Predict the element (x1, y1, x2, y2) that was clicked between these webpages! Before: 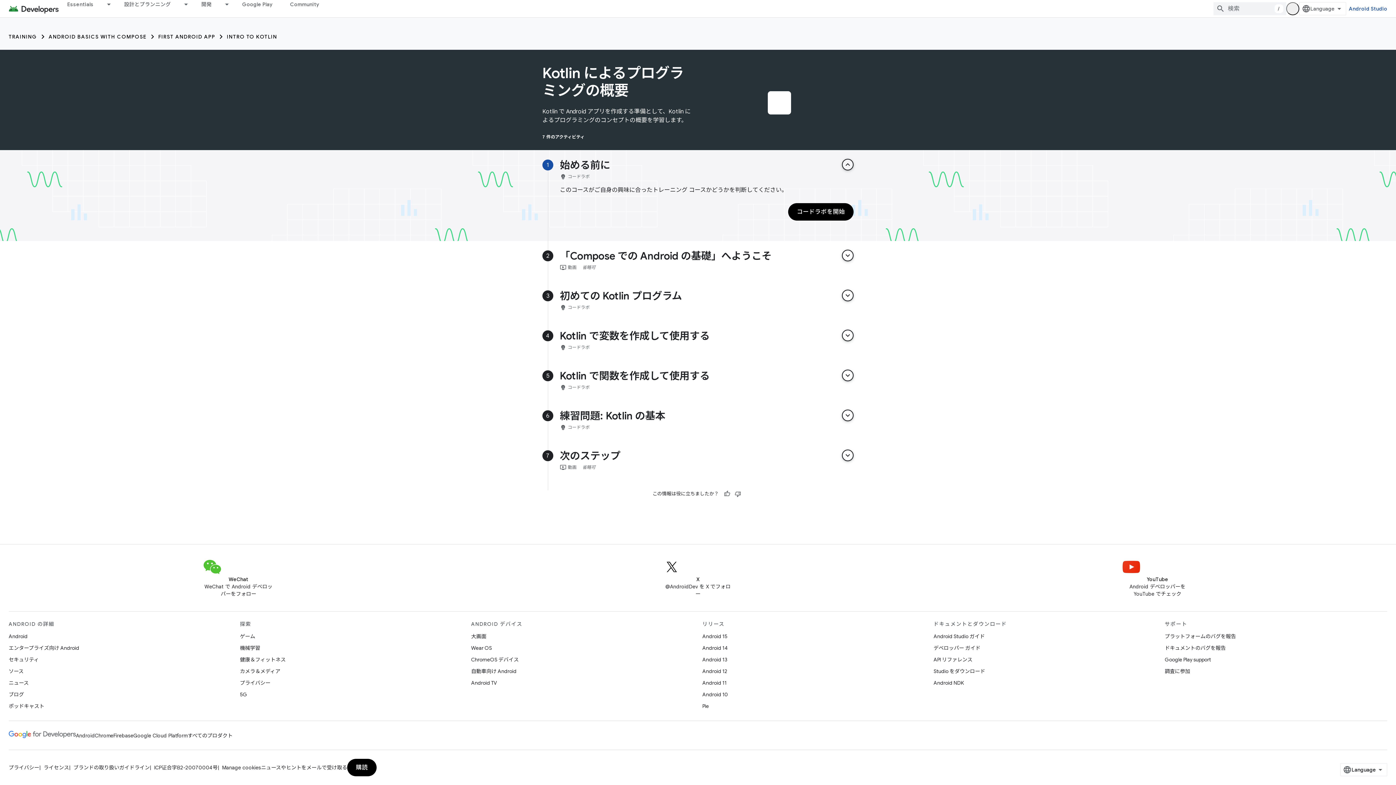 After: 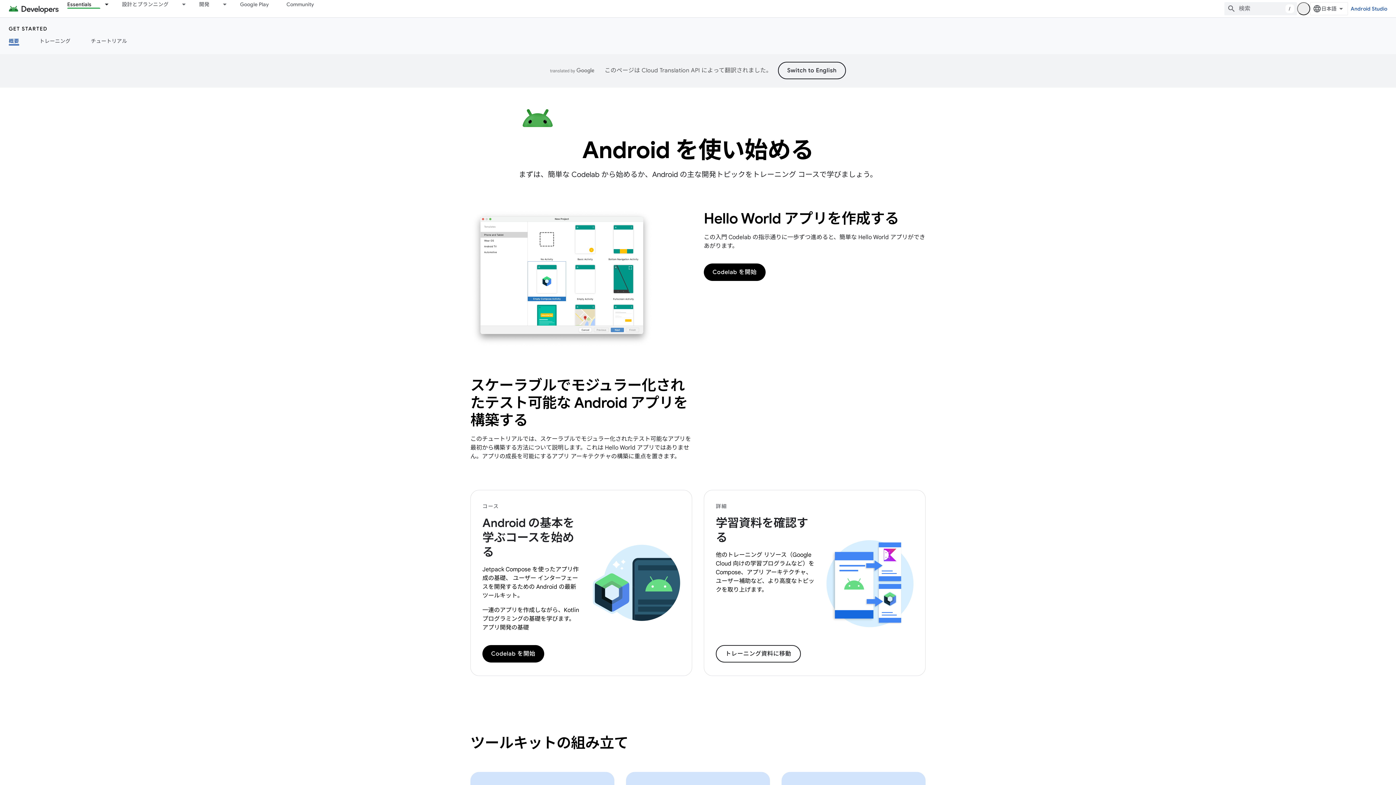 Action: label: デベロッパー ガイド bbox: (933, 642, 980, 654)